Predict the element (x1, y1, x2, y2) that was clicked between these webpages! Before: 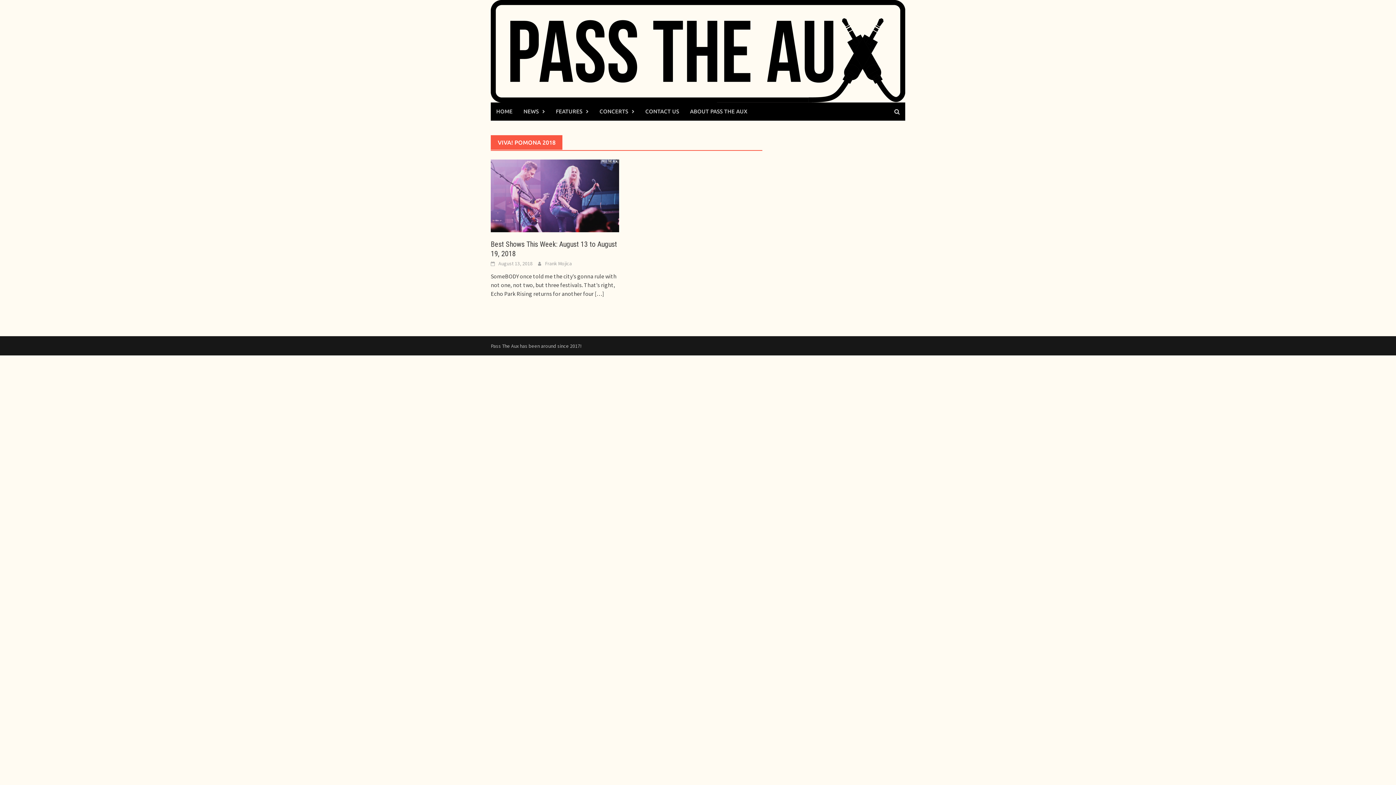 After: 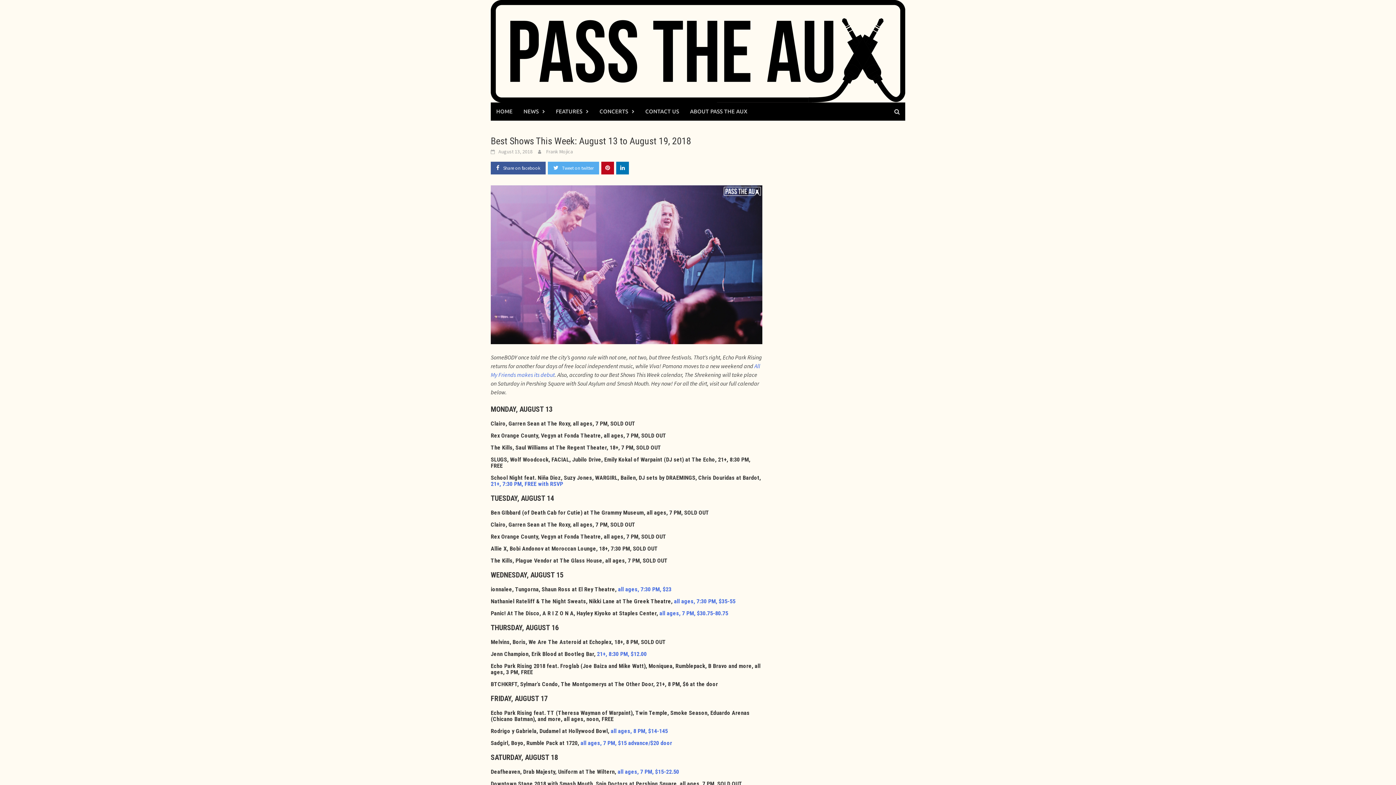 Action: label:  […] bbox: (593, 290, 604, 297)